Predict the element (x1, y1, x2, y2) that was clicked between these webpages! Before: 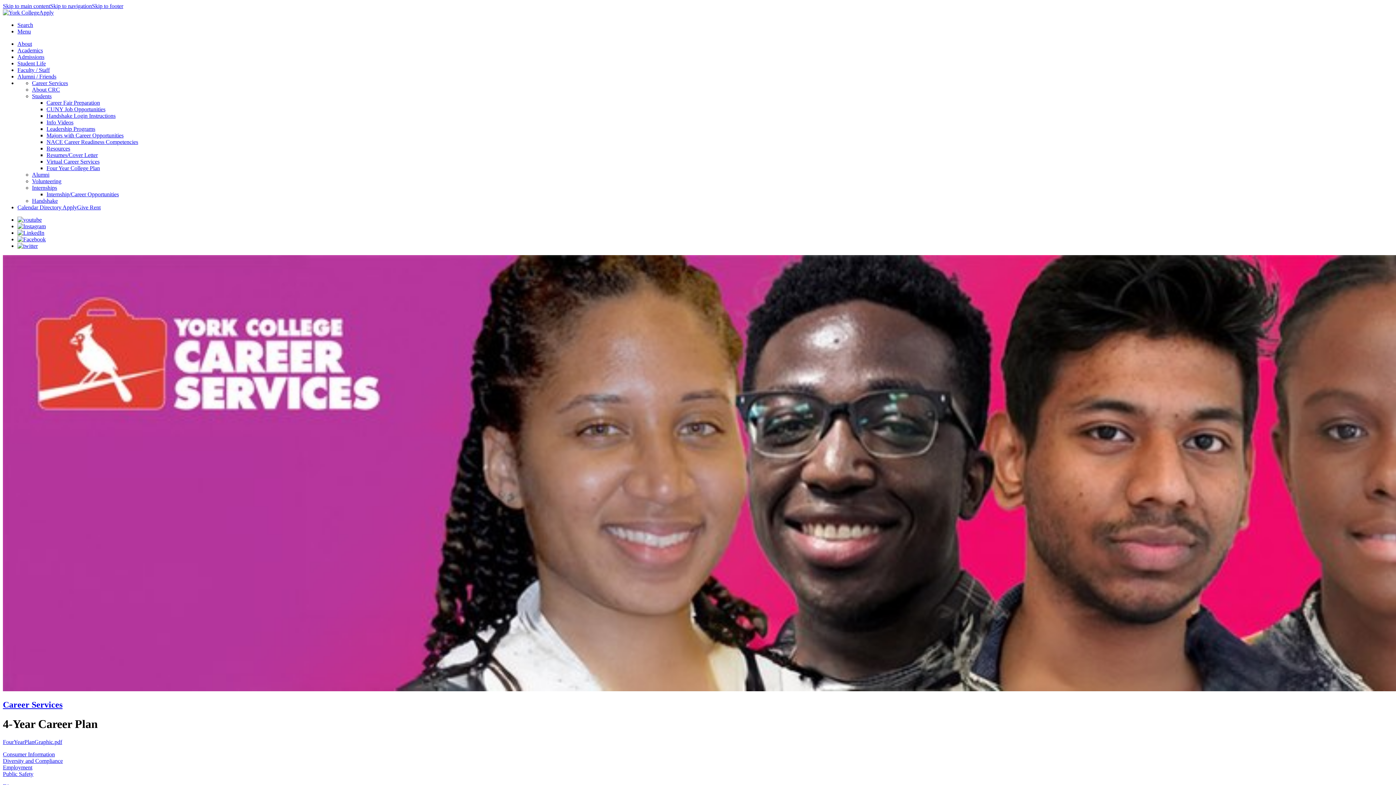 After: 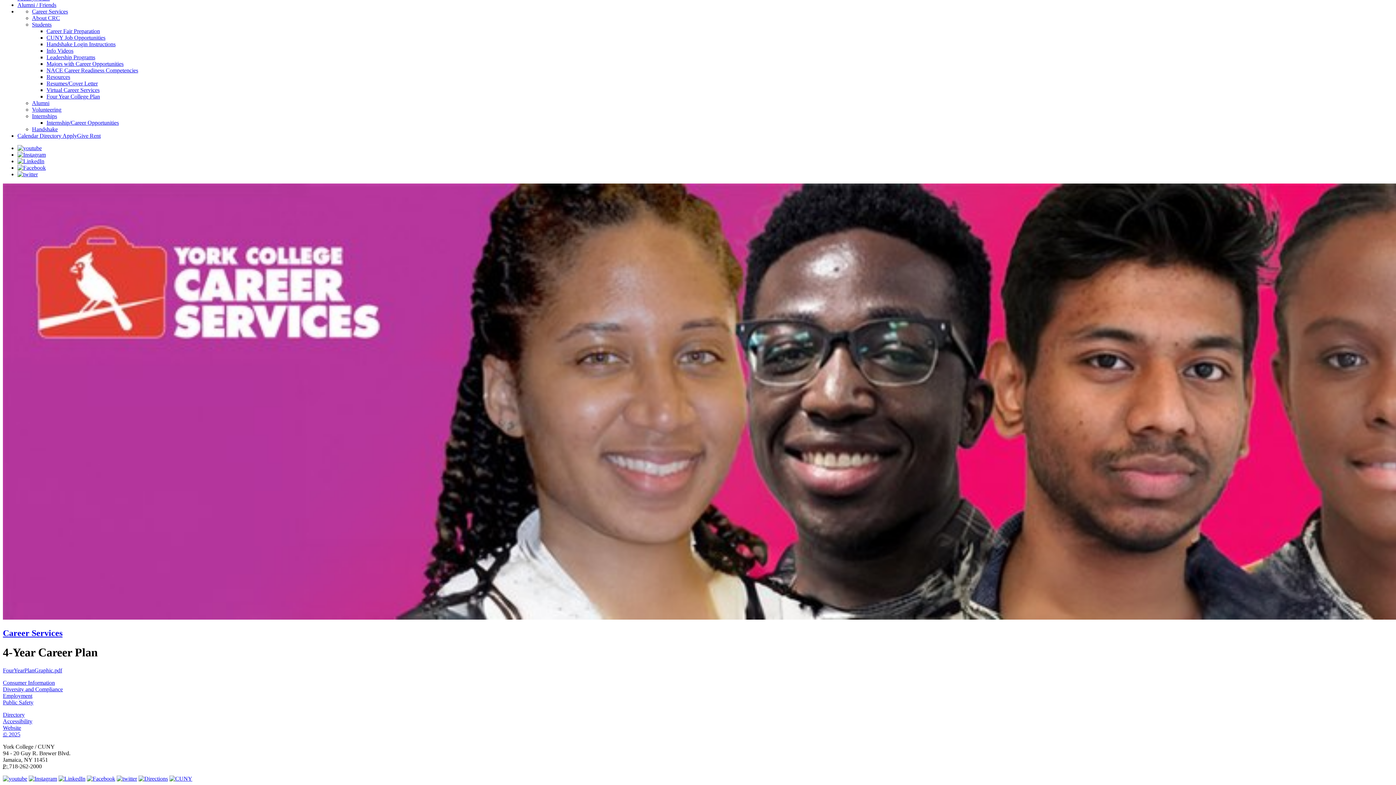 Action: label: Skip to footer bbox: (92, 2, 123, 9)